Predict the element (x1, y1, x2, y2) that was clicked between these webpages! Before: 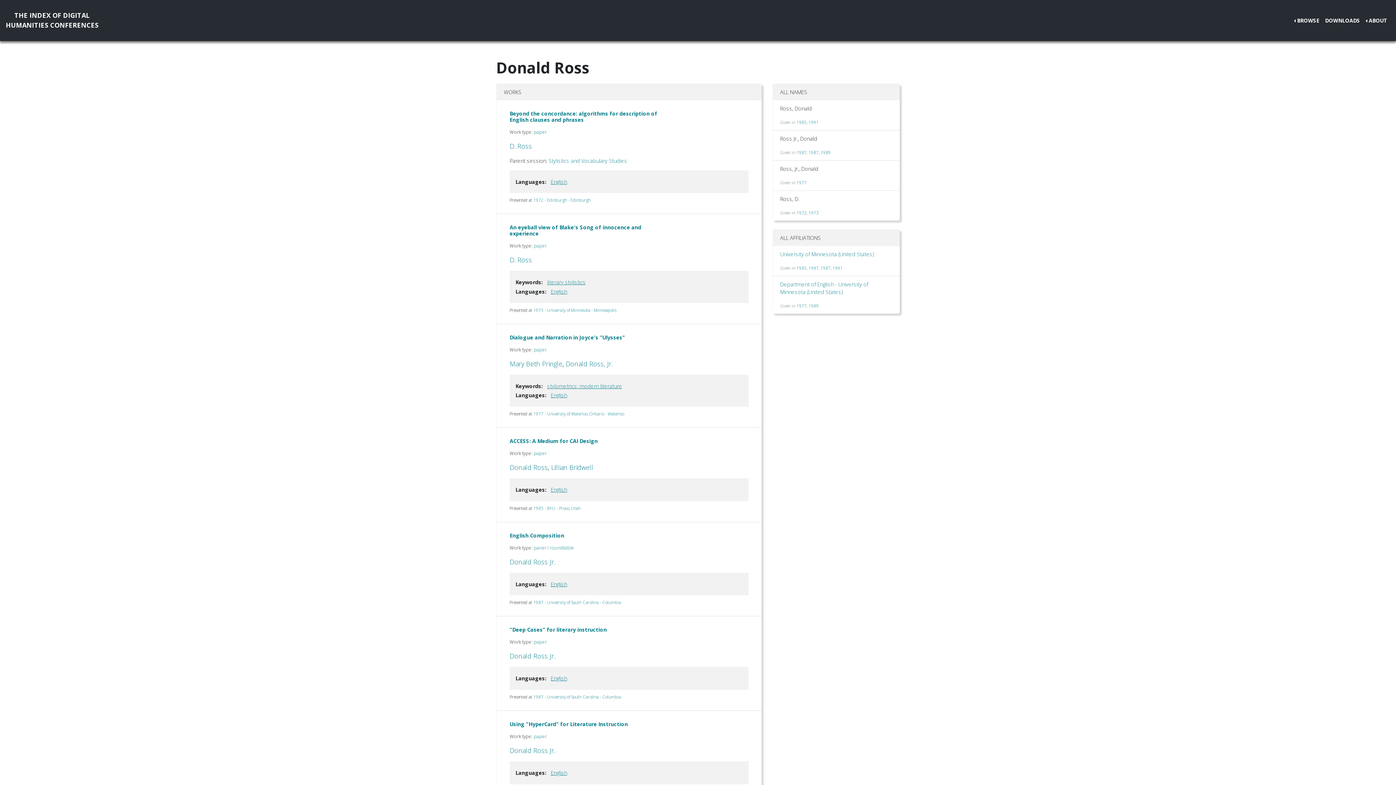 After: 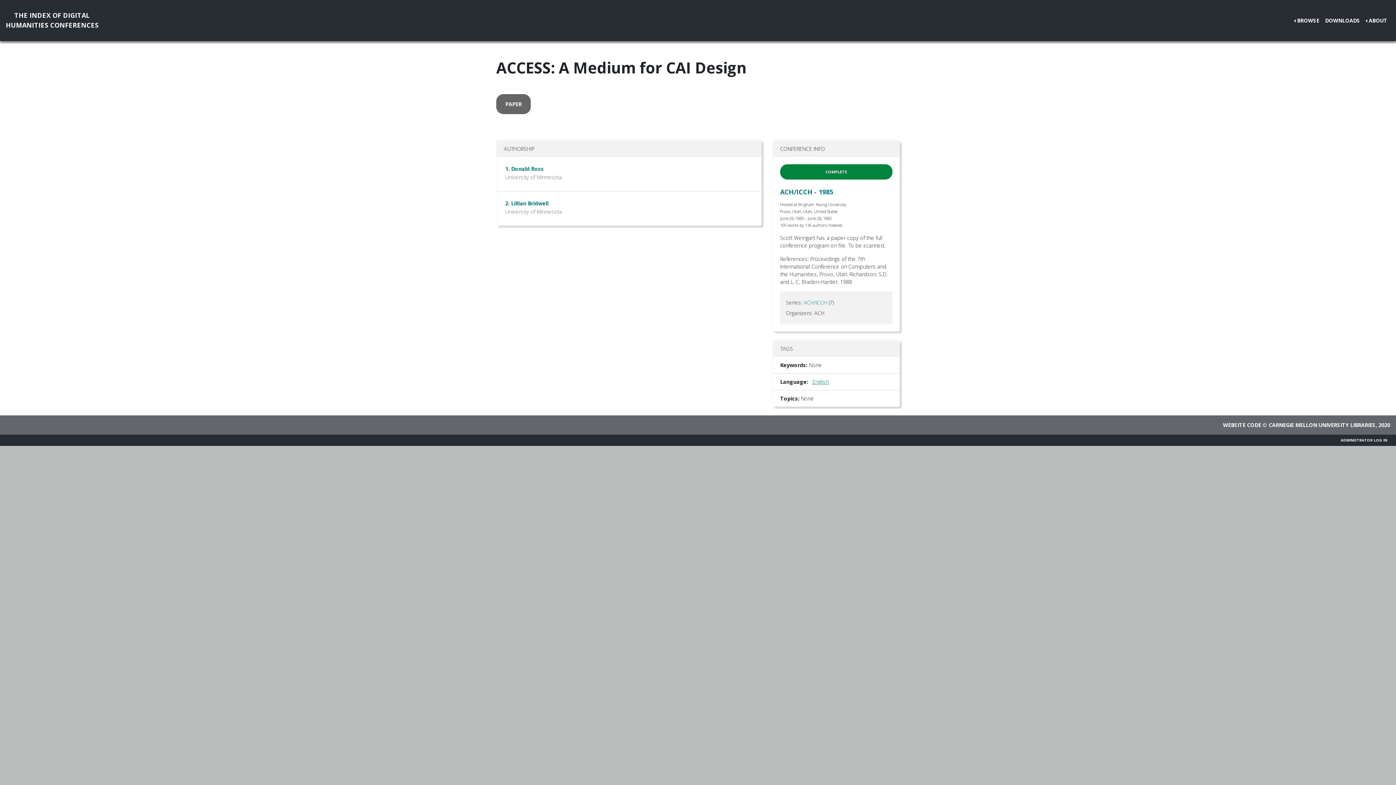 Action: label: ACCESS: A Medium for CAI Design bbox: (509, 437, 597, 444)